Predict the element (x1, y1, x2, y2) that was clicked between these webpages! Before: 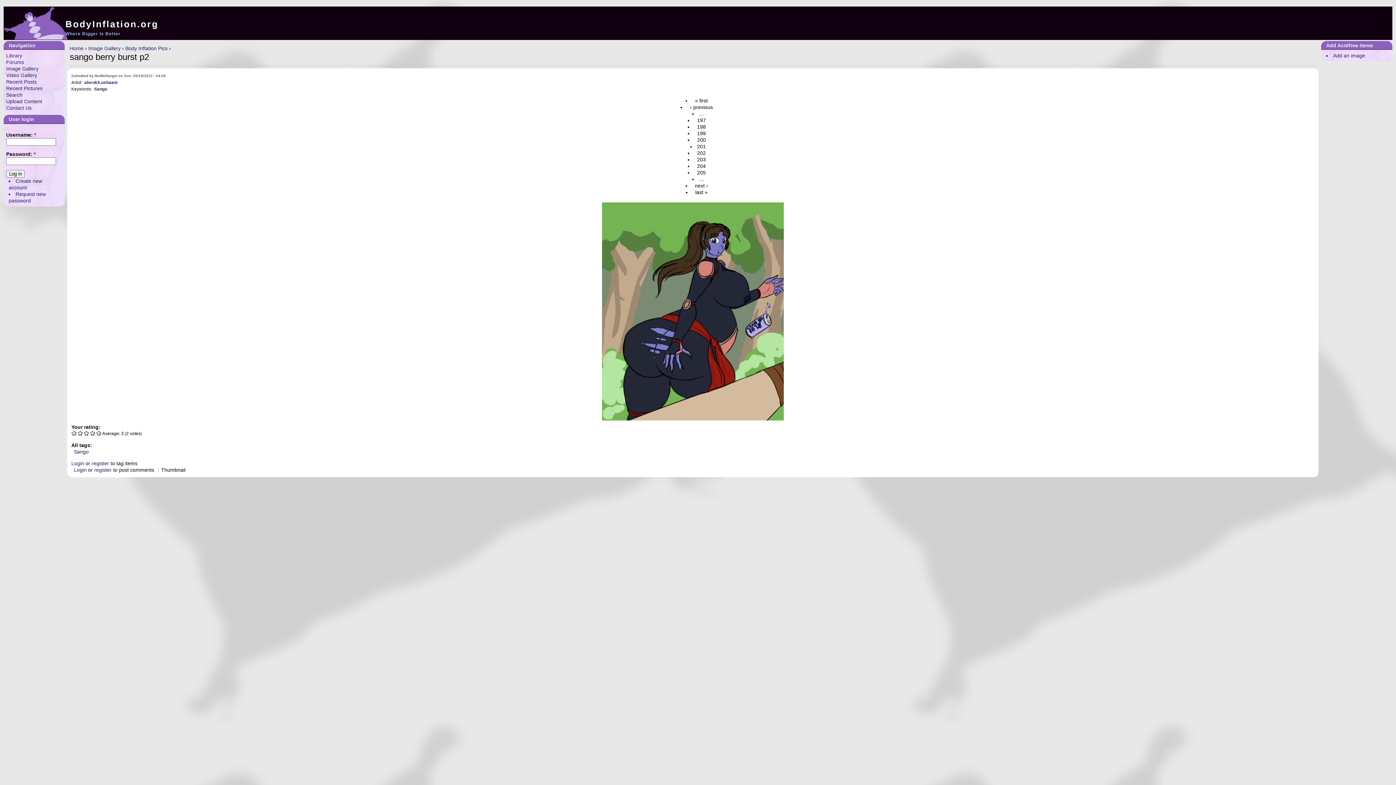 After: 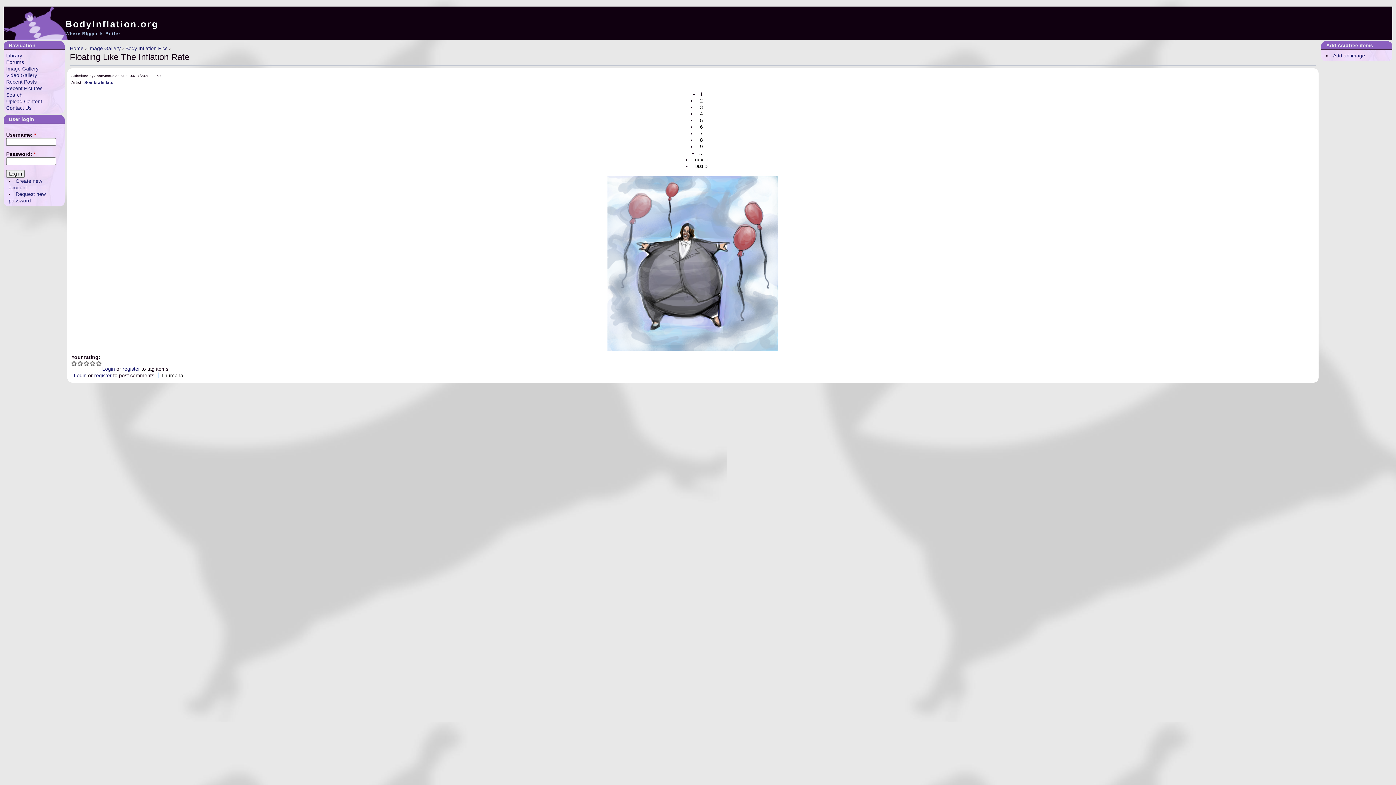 Action: bbox: (692, 95, 710, 106) label: « first